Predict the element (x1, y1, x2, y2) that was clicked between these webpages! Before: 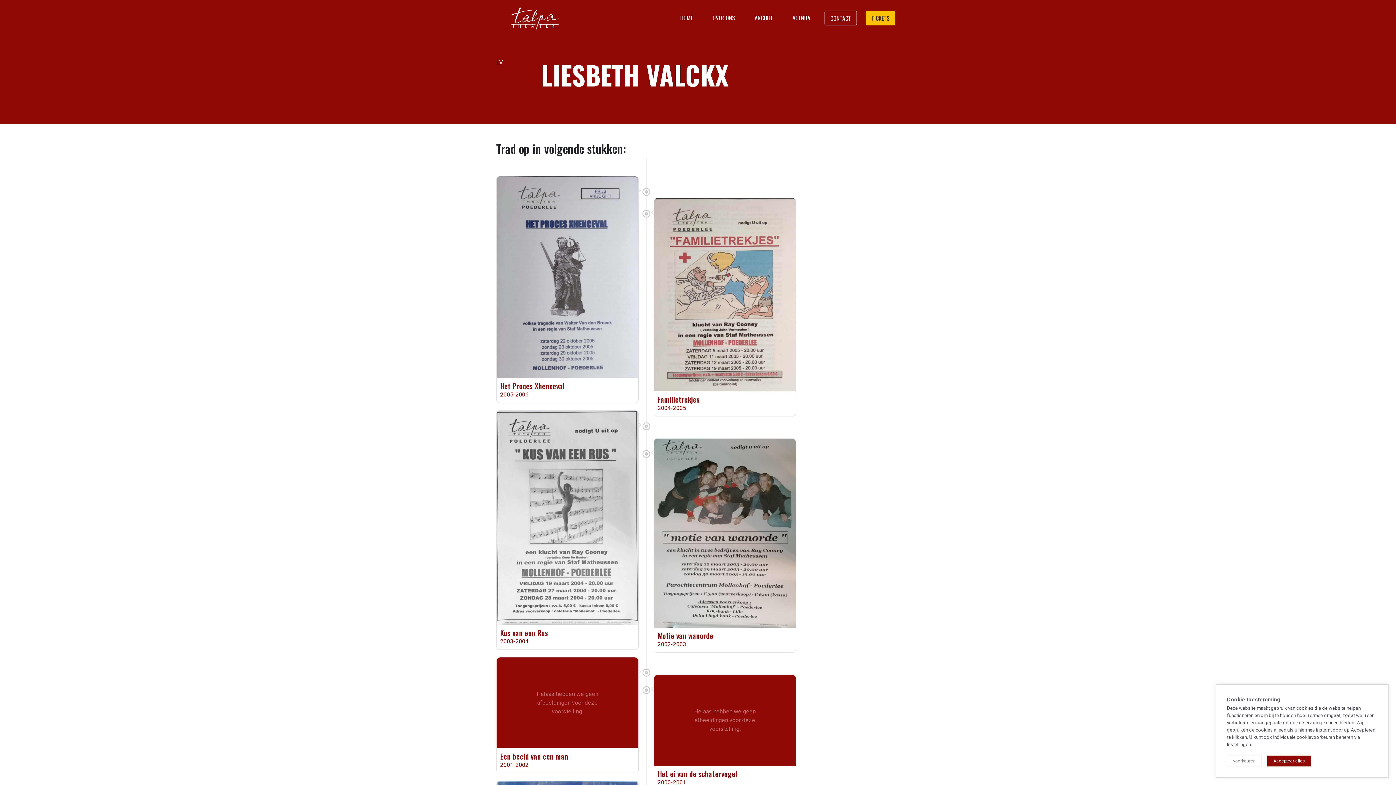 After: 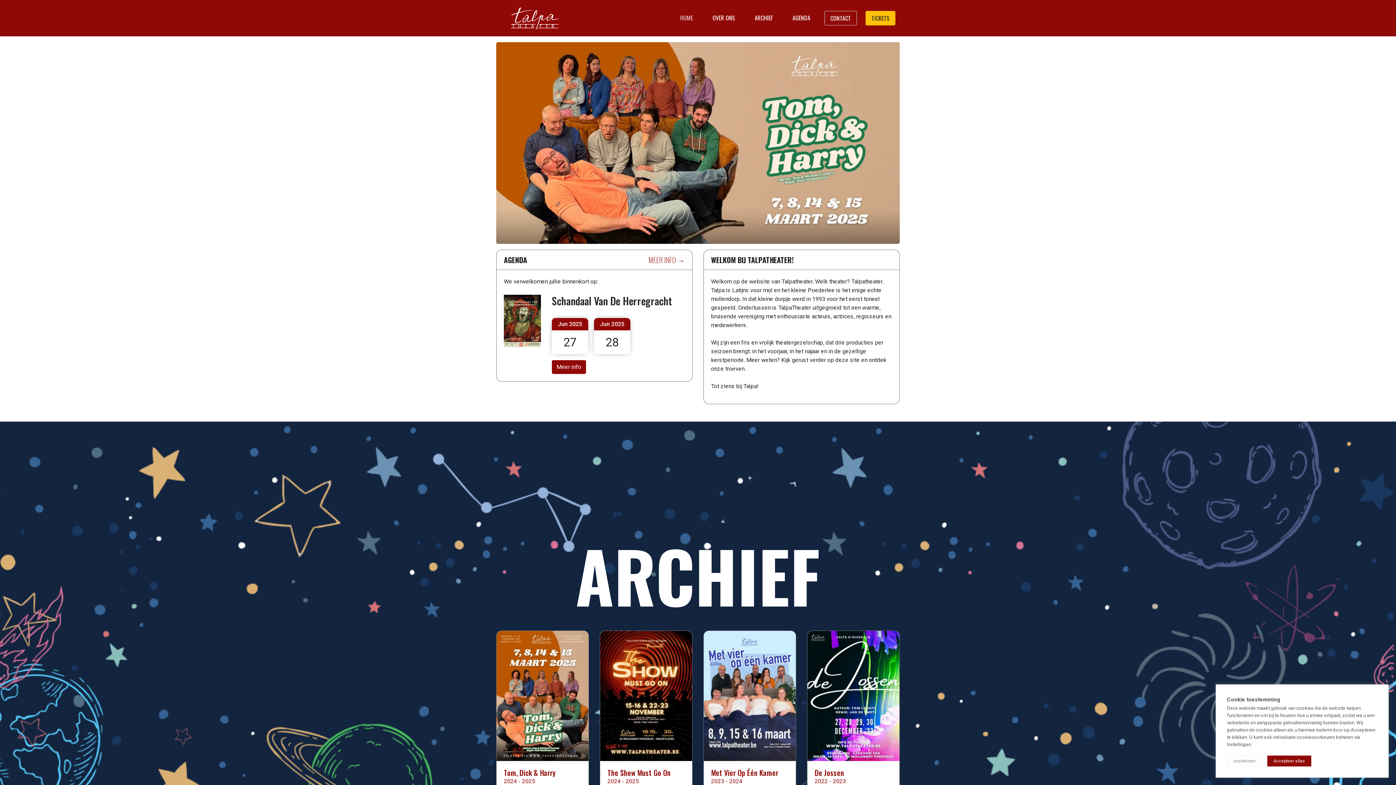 Action: label: HOME bbox: (674, 10, 698, 24)